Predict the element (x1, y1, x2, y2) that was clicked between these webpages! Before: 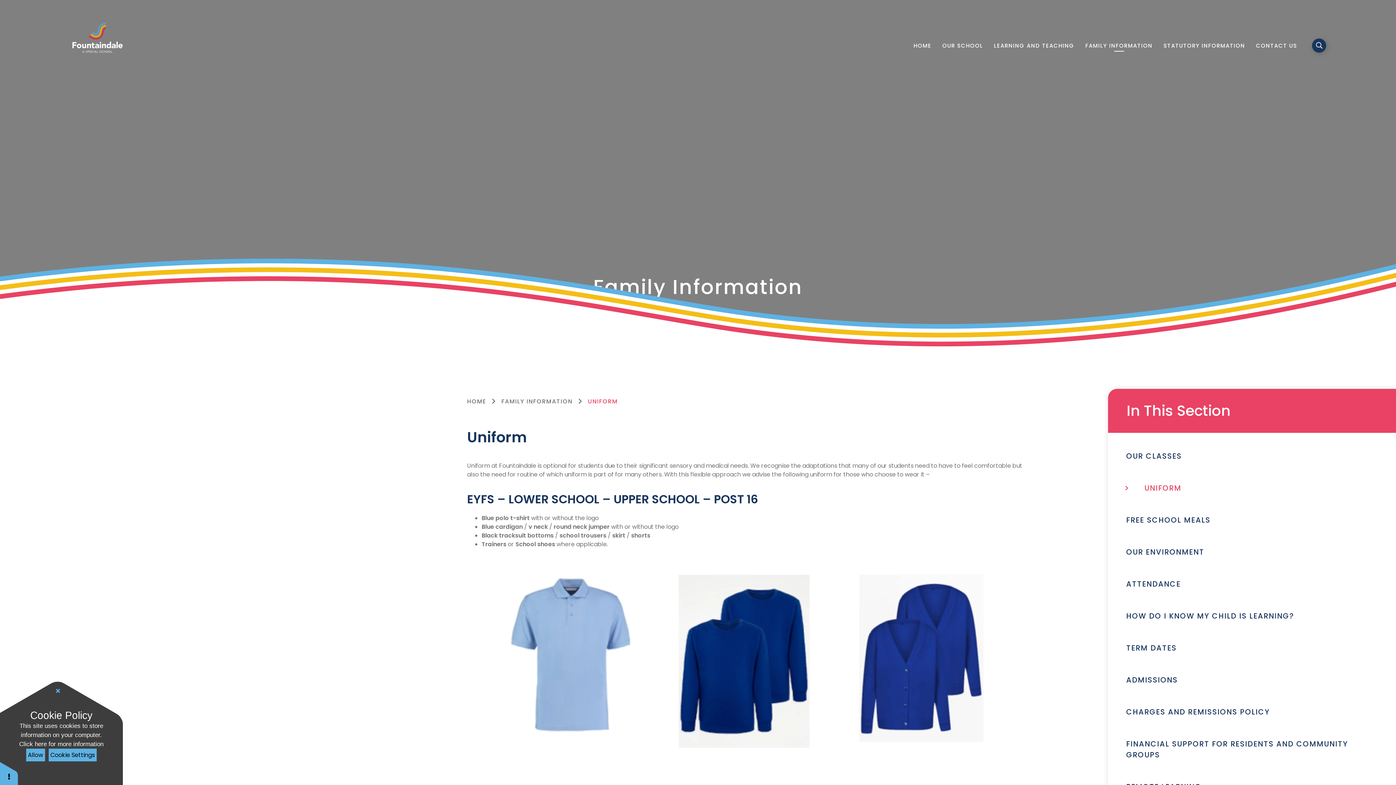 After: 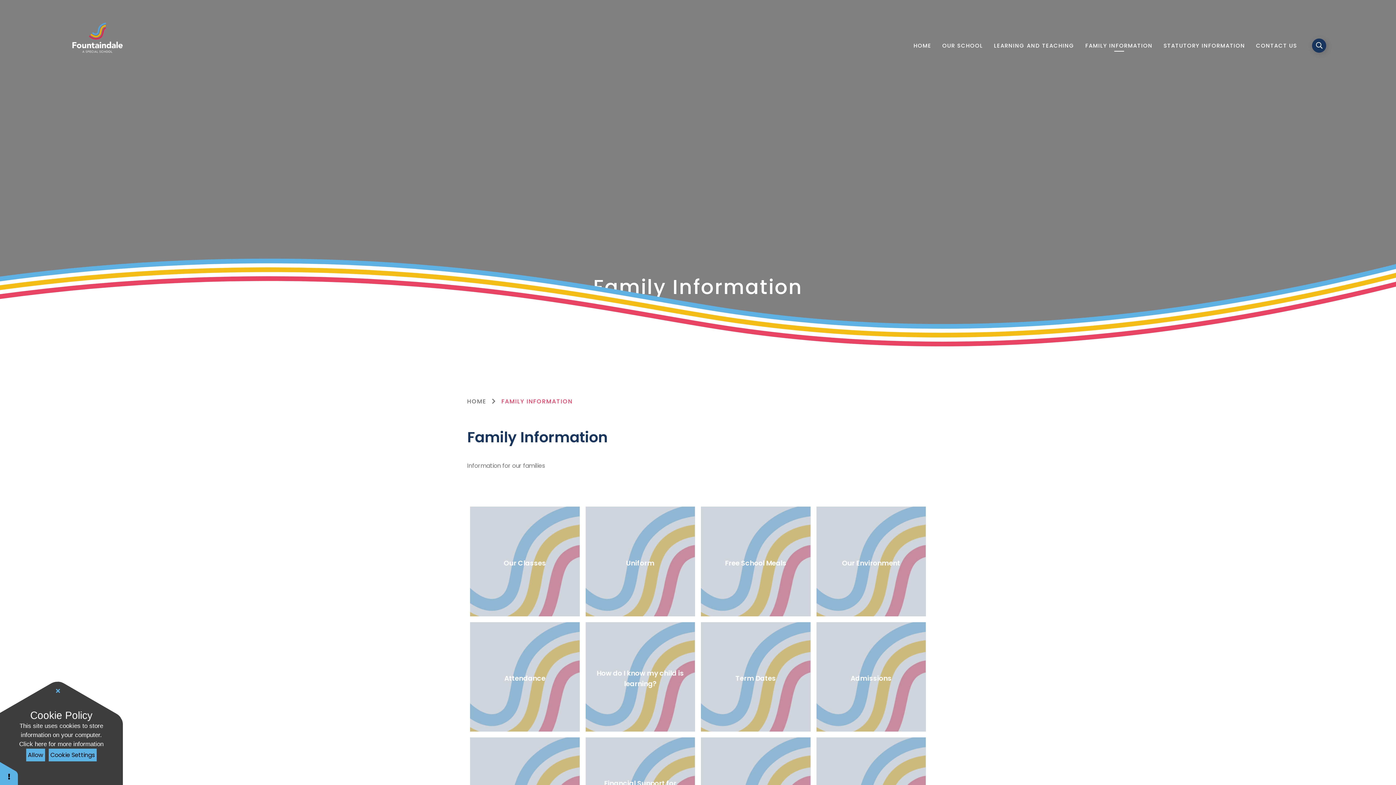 Action: bbox: (1080, 34, 1158, 56) label: FAMILY INFORMATION